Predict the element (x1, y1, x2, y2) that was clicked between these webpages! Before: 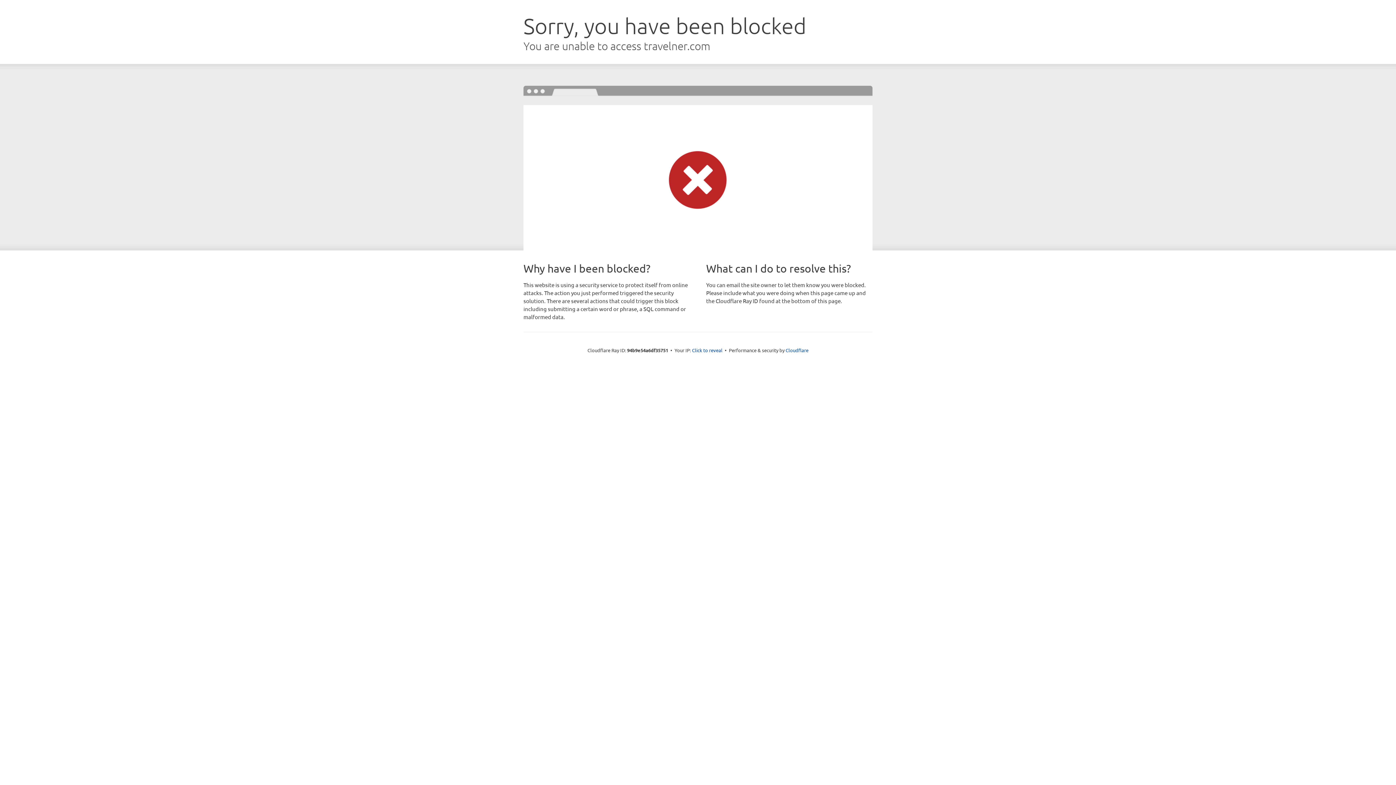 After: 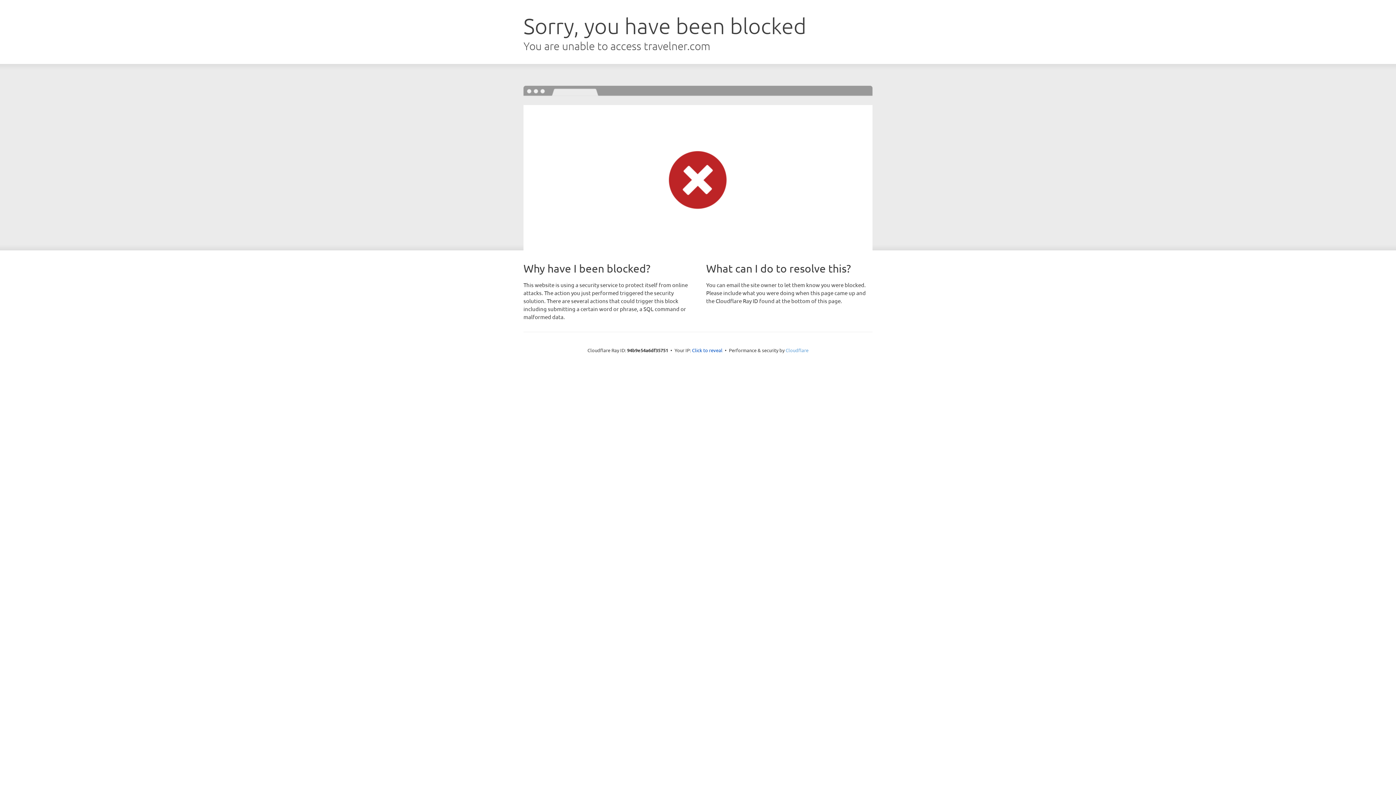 Action: label: Cloudflare bbox: (785, 347, 808, 353)